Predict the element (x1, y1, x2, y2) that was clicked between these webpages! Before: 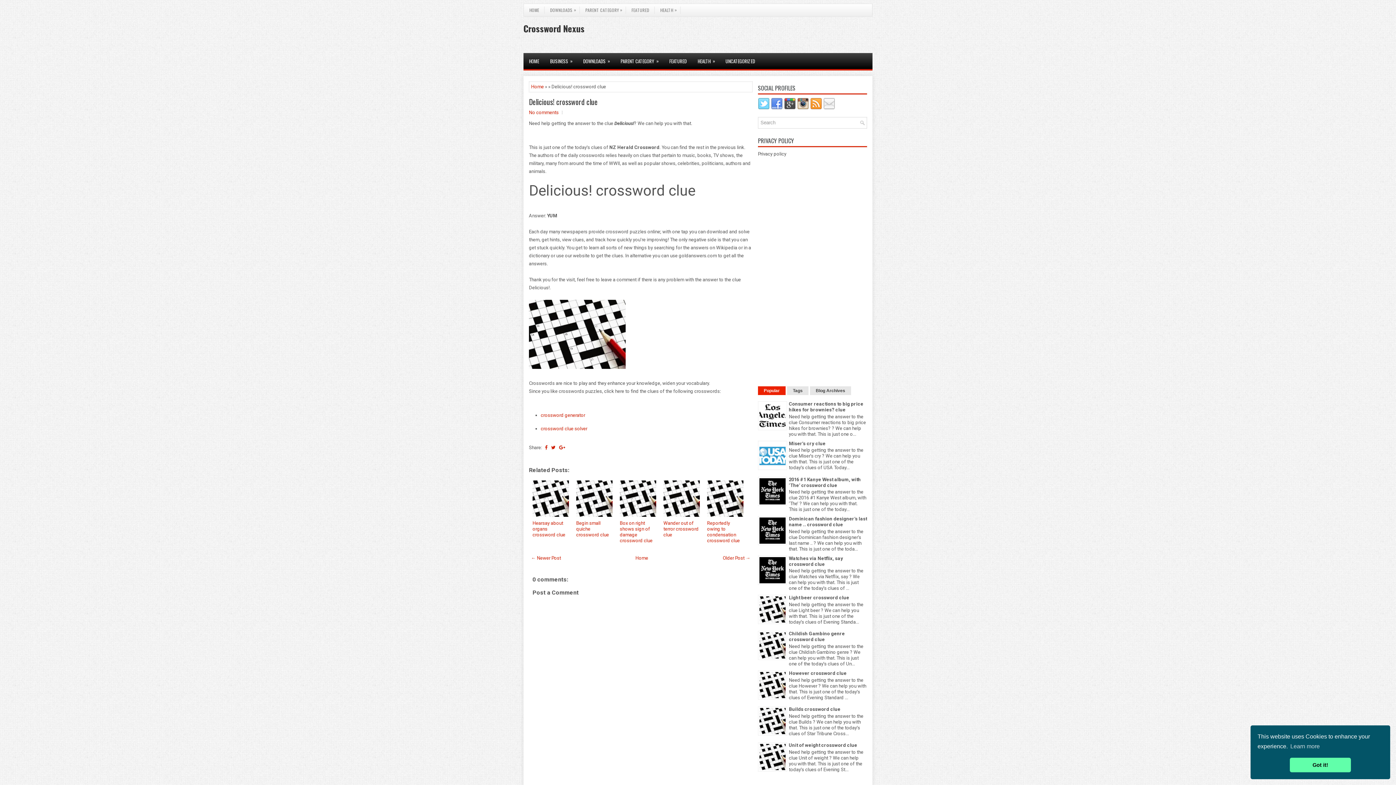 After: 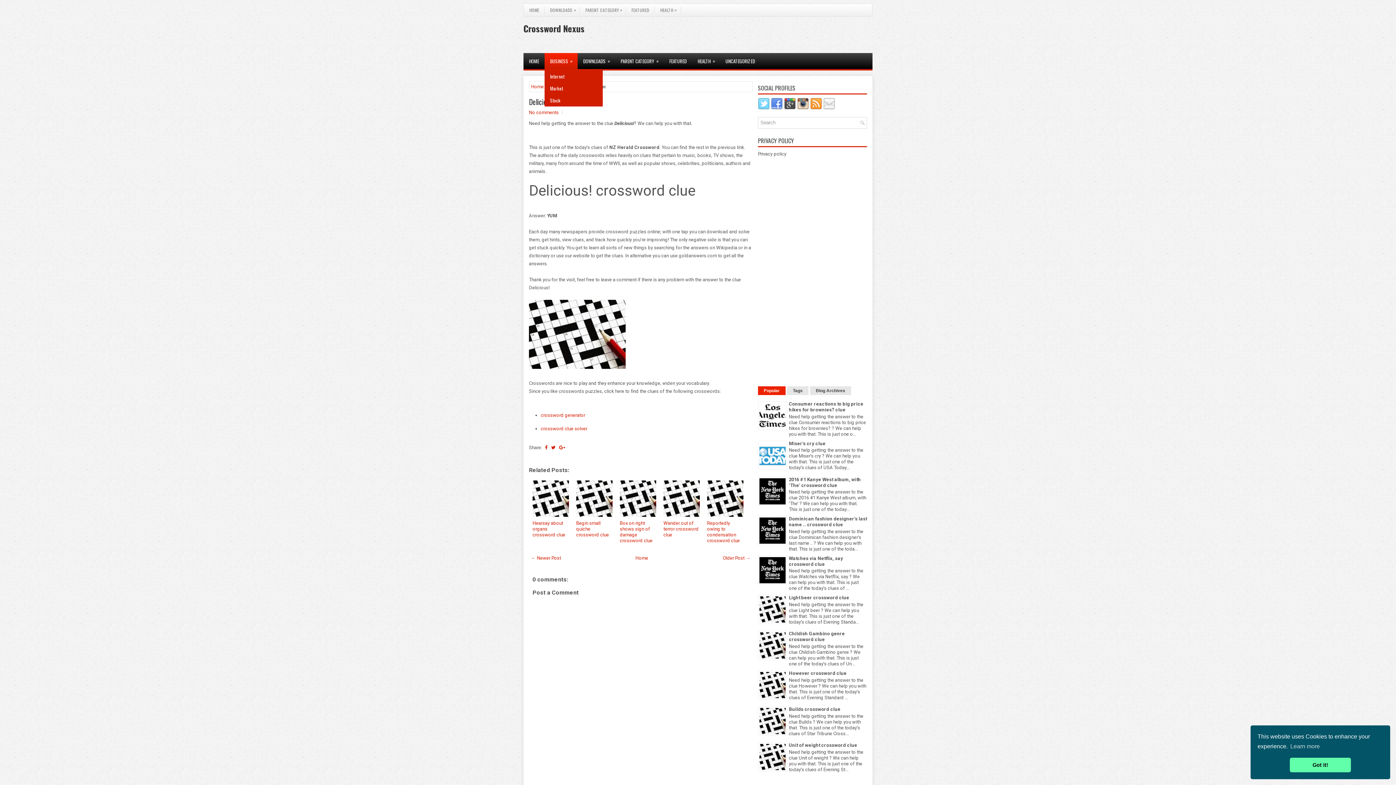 Action: bbox: (544, 53, 577, 69) label: BUSINESS
»